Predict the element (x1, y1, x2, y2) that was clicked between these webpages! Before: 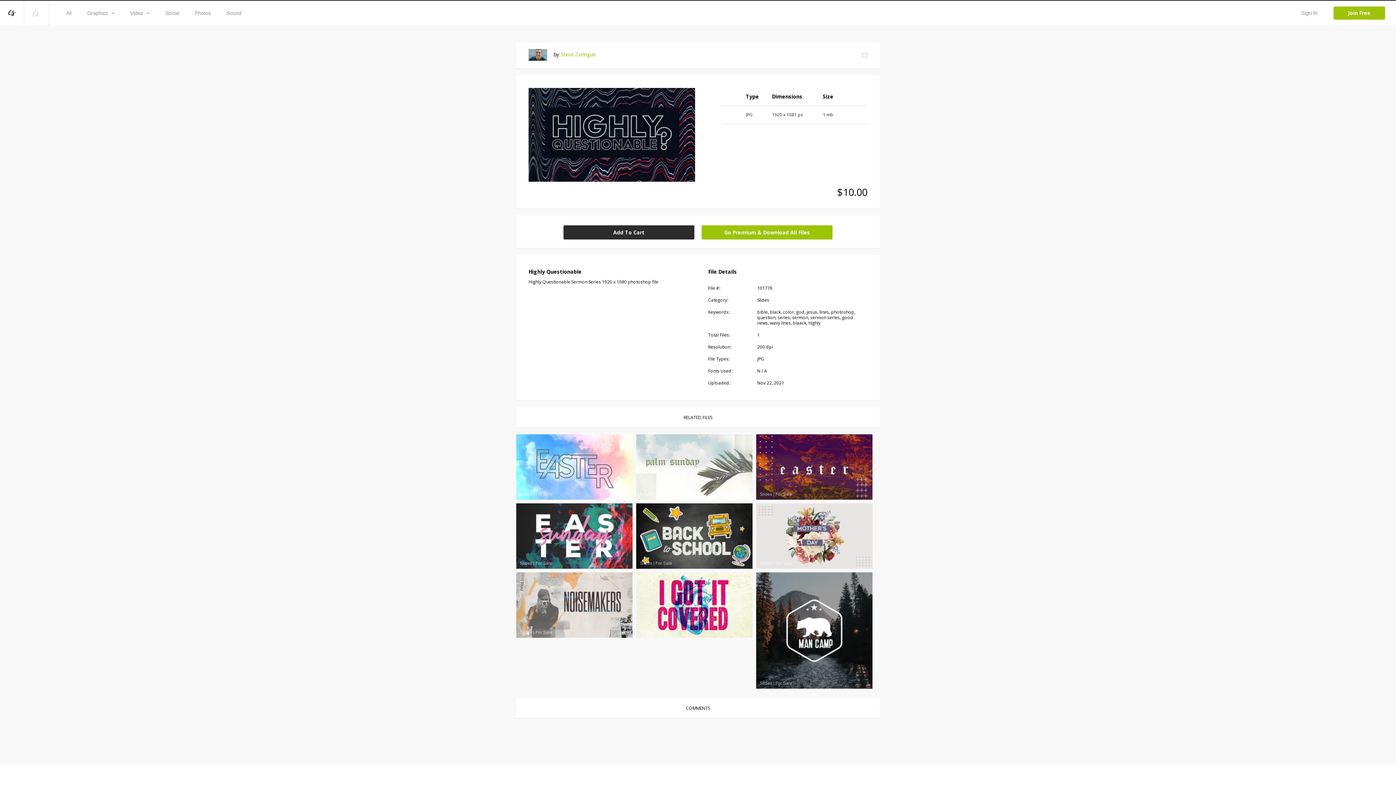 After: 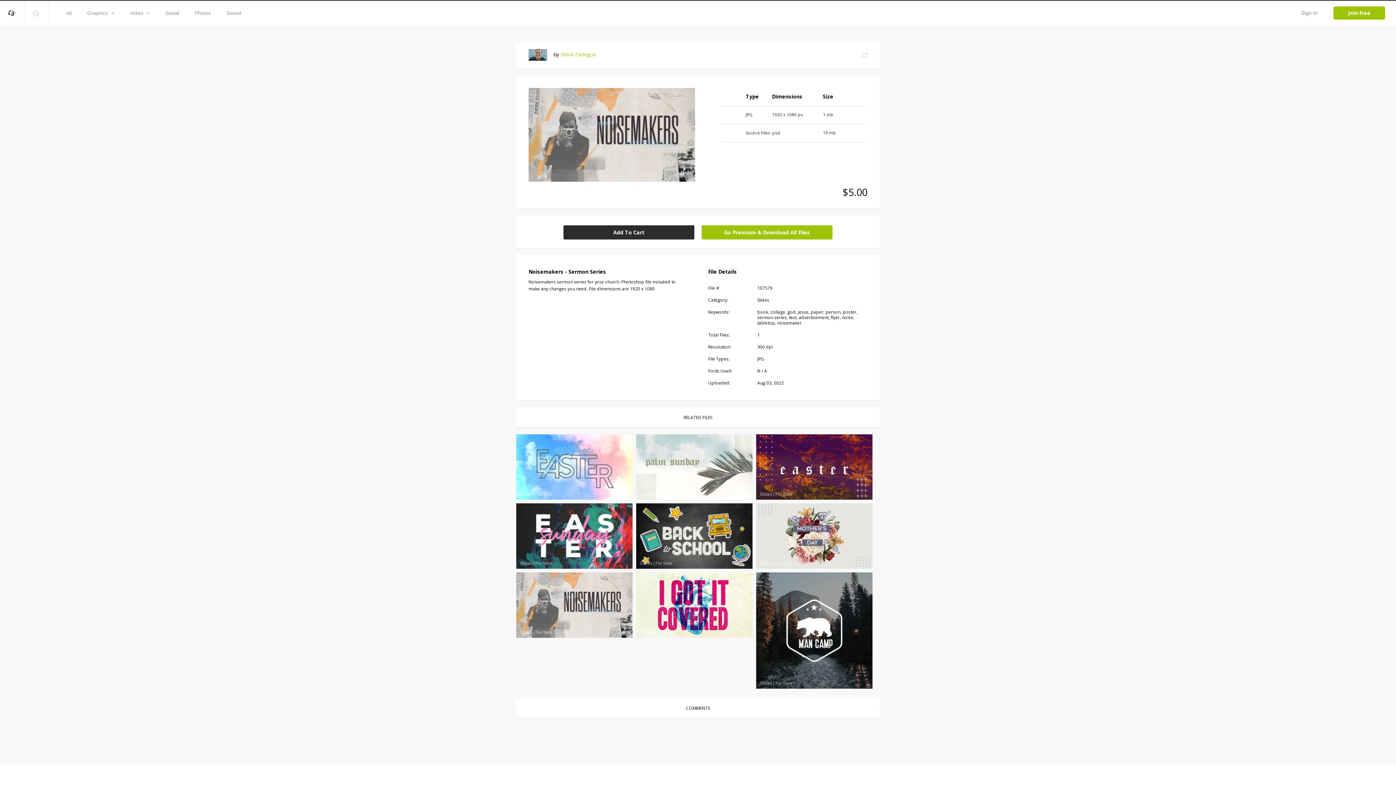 Action: bbox: (516, 572, 632, 638)